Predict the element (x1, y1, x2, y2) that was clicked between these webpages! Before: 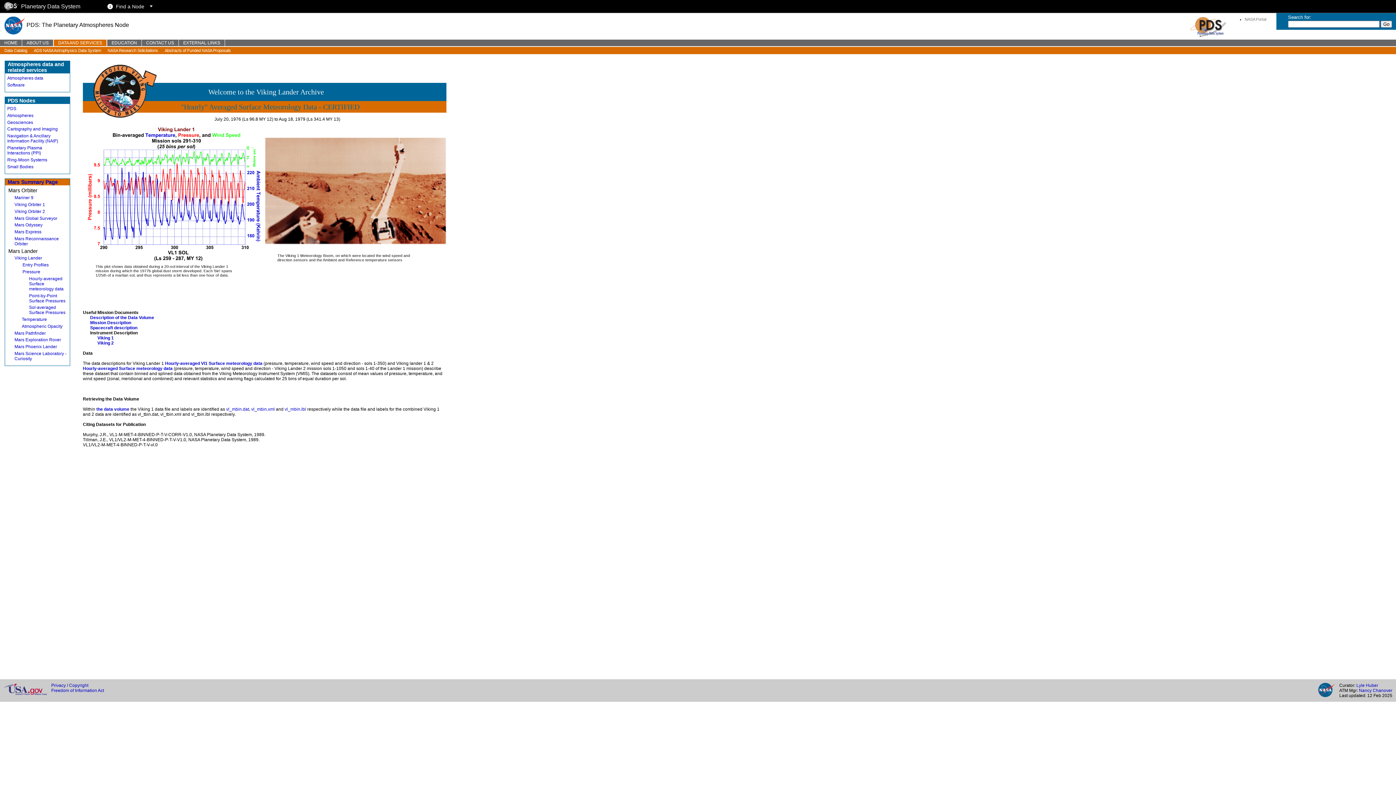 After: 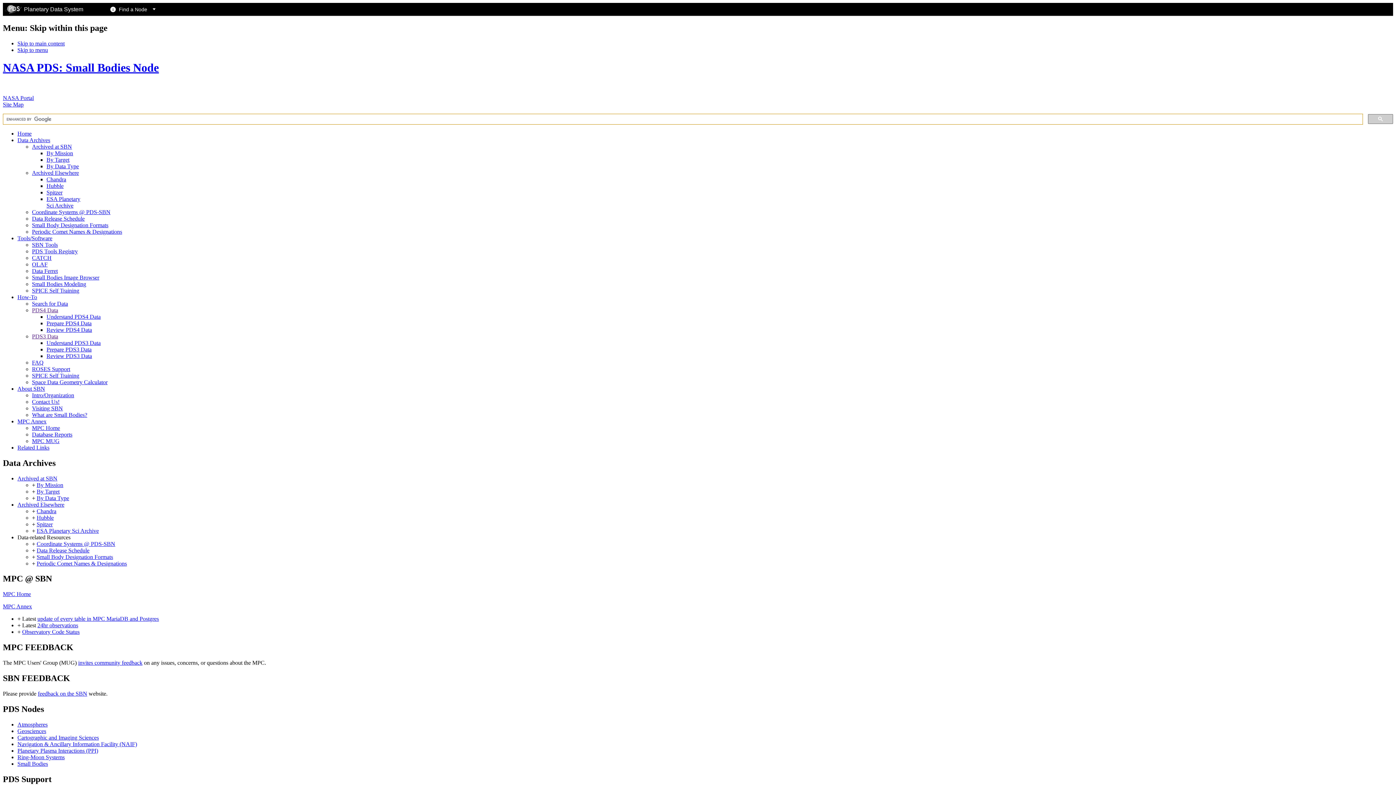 Action: label: Small Bodies bbox: (7, 164, 33, 169)